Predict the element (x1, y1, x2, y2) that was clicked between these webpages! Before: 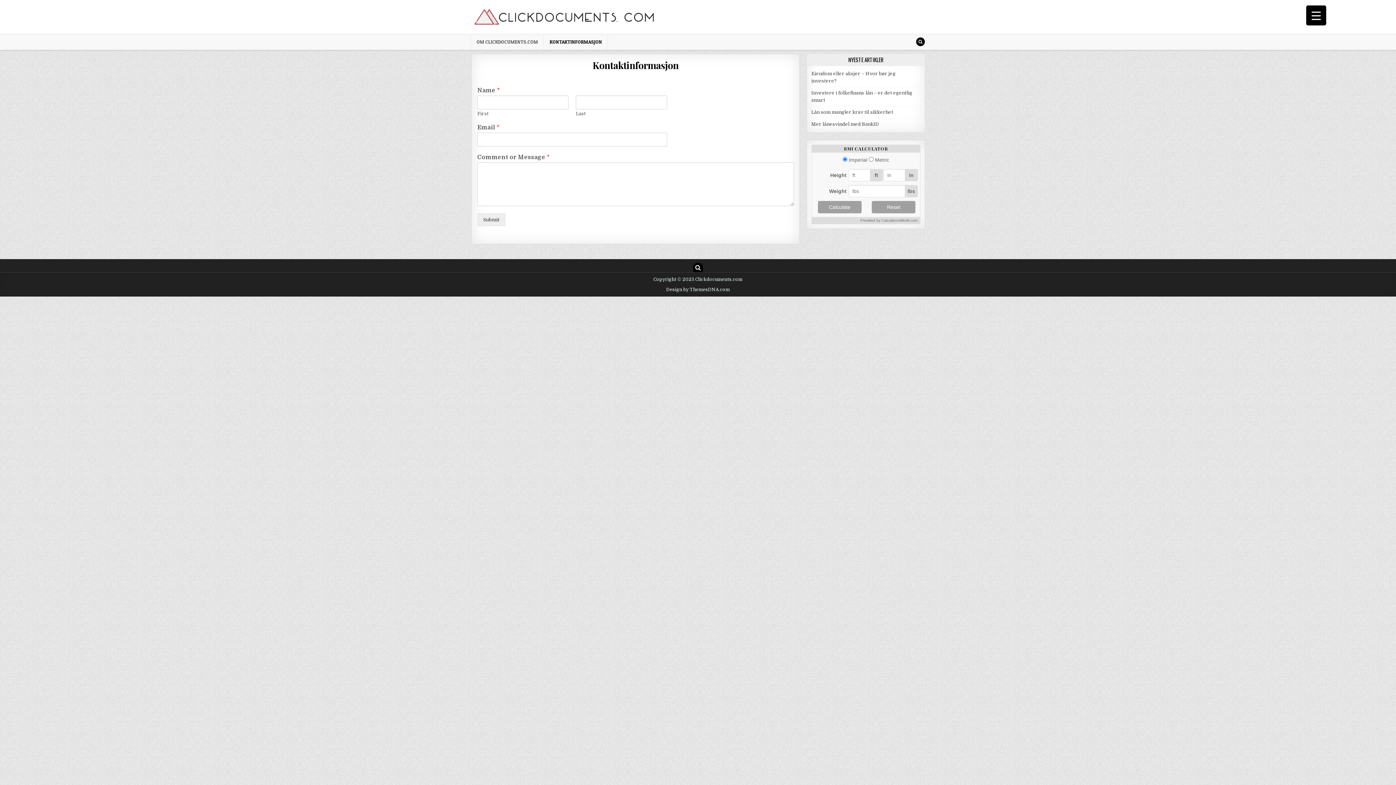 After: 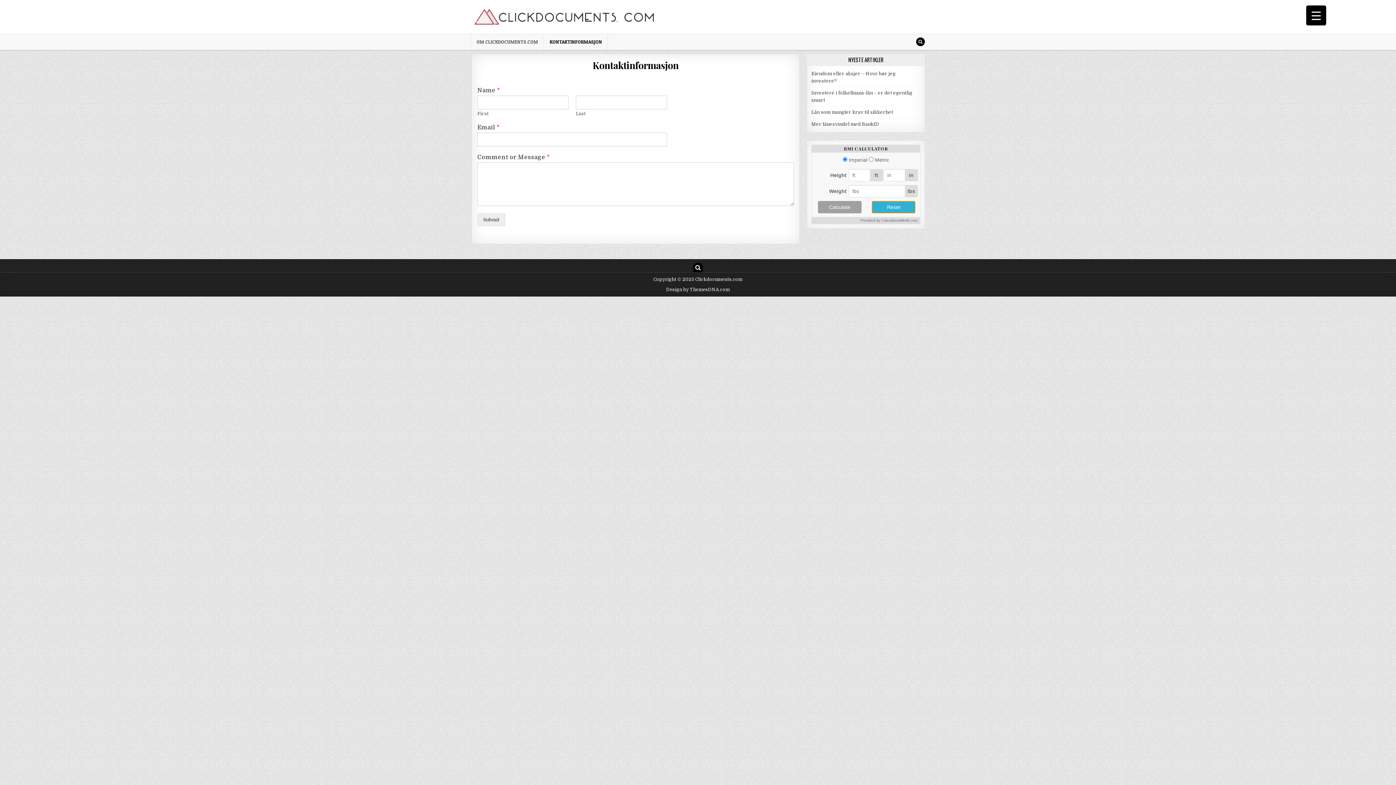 Action: label: Reset bbox: (872, 200, 915, 213)